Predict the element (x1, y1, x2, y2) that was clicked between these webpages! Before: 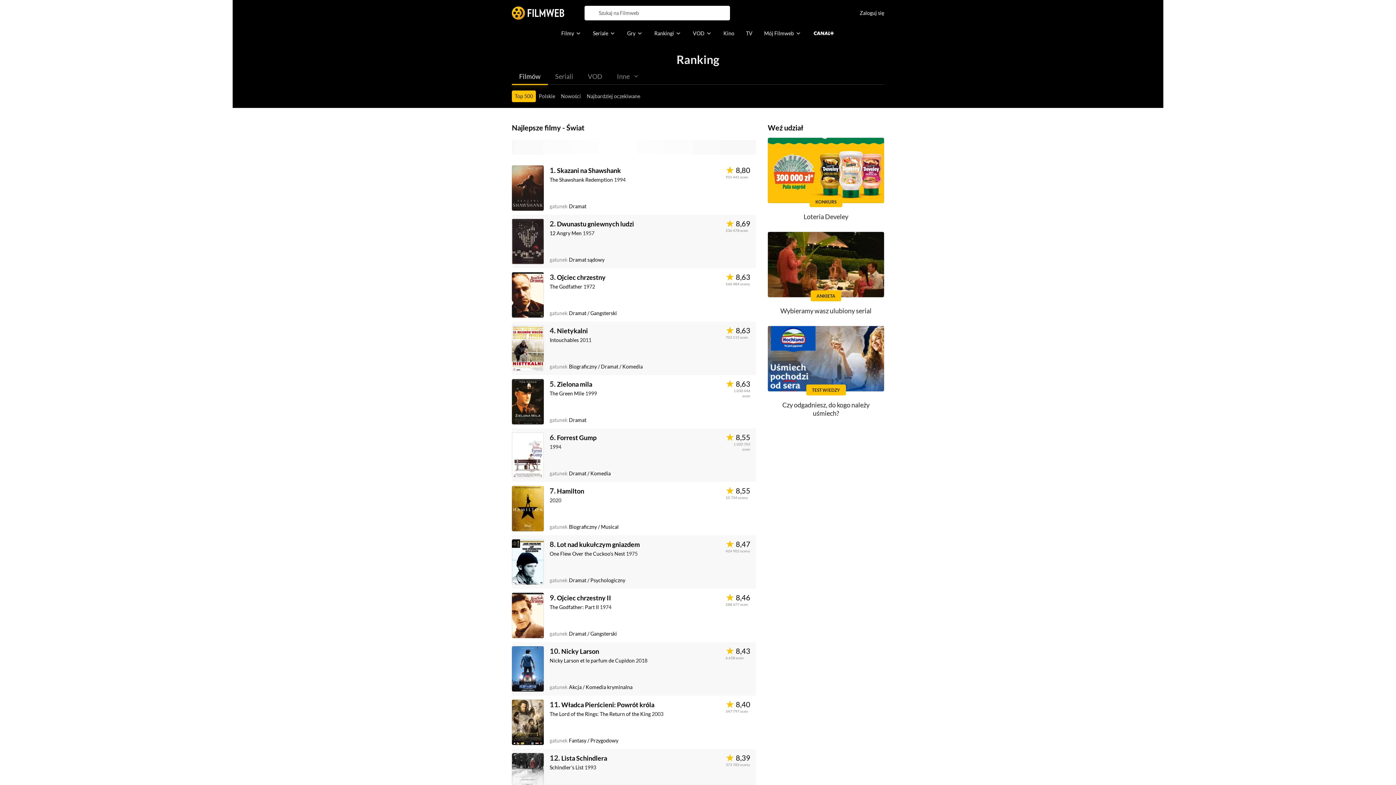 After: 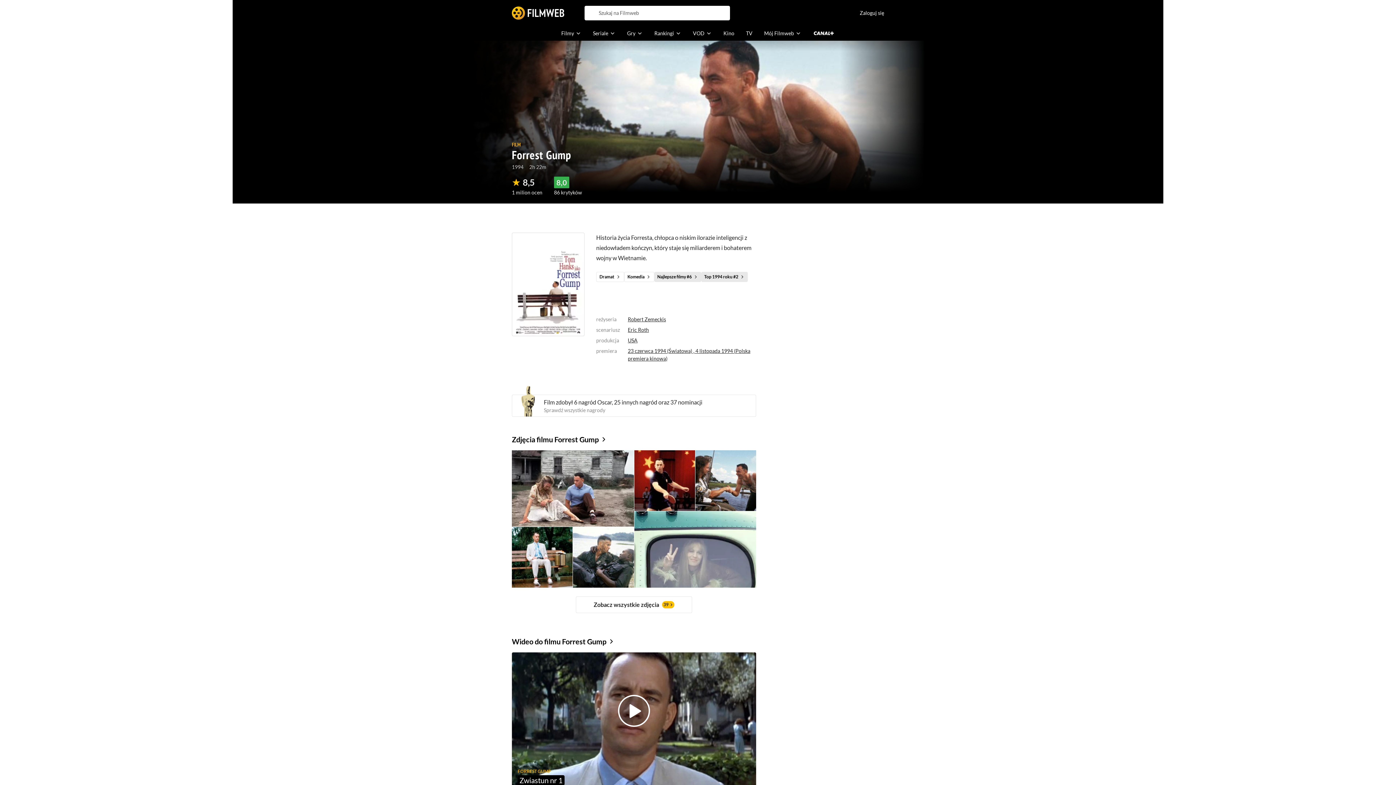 Action: bbox: (512, 432, 544, 478)